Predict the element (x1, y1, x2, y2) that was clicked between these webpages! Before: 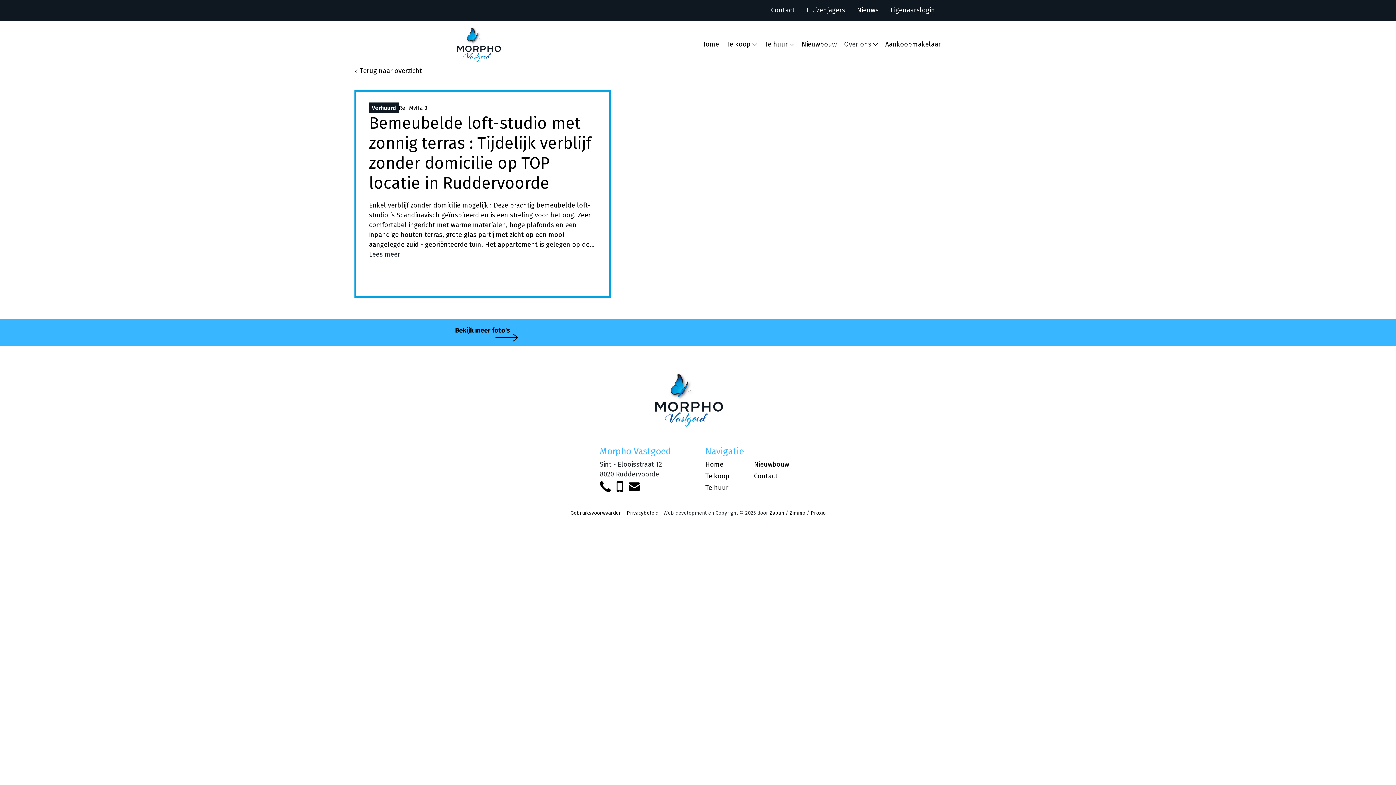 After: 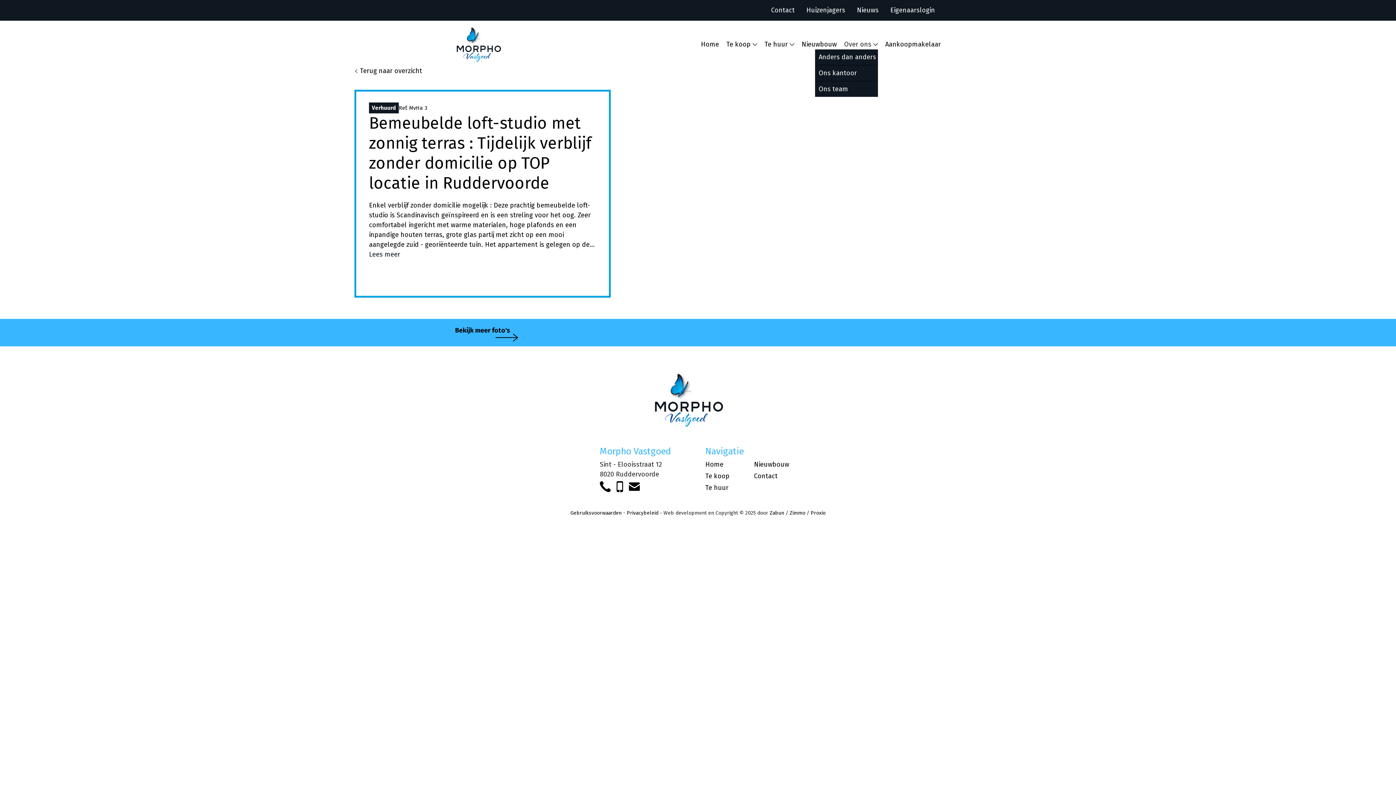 Action: bbox: (873, 39, 878, 49)